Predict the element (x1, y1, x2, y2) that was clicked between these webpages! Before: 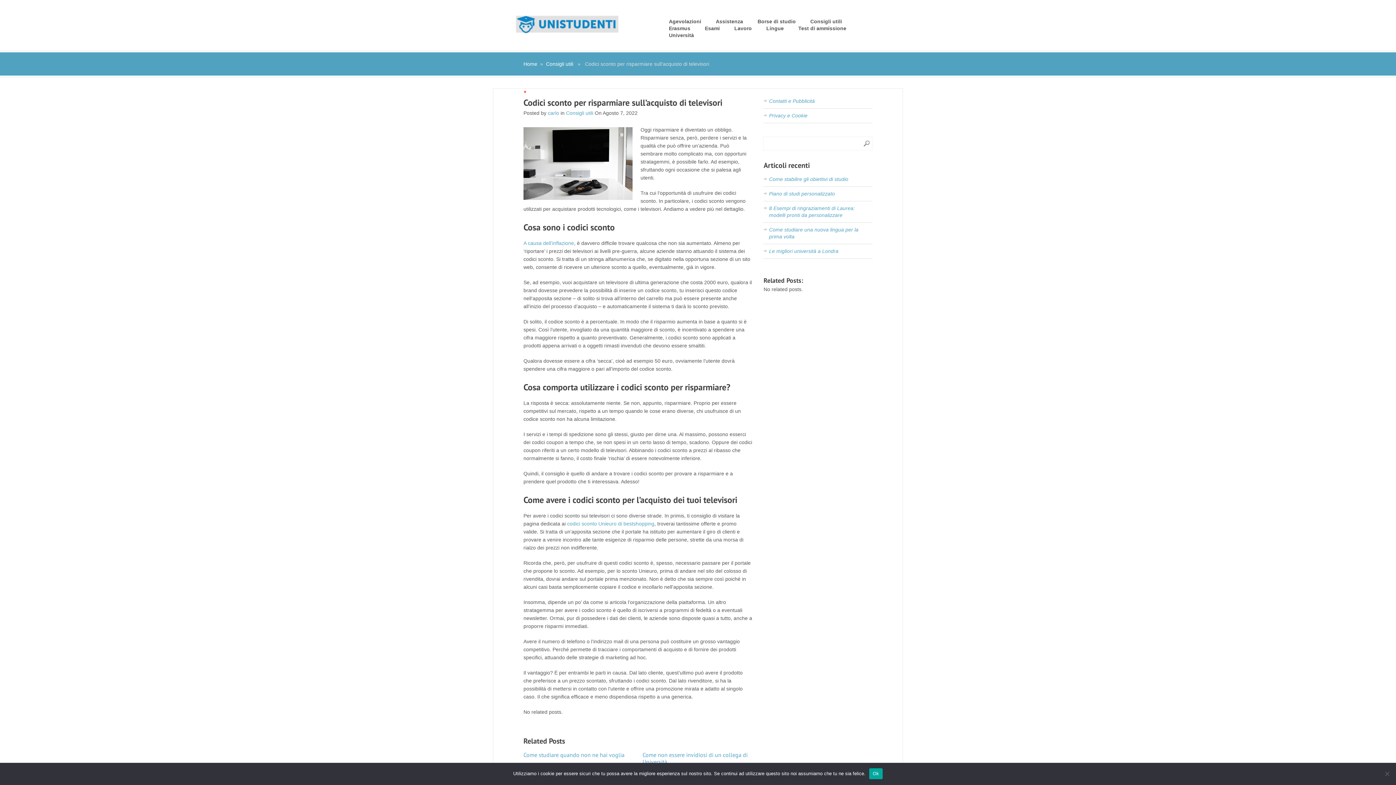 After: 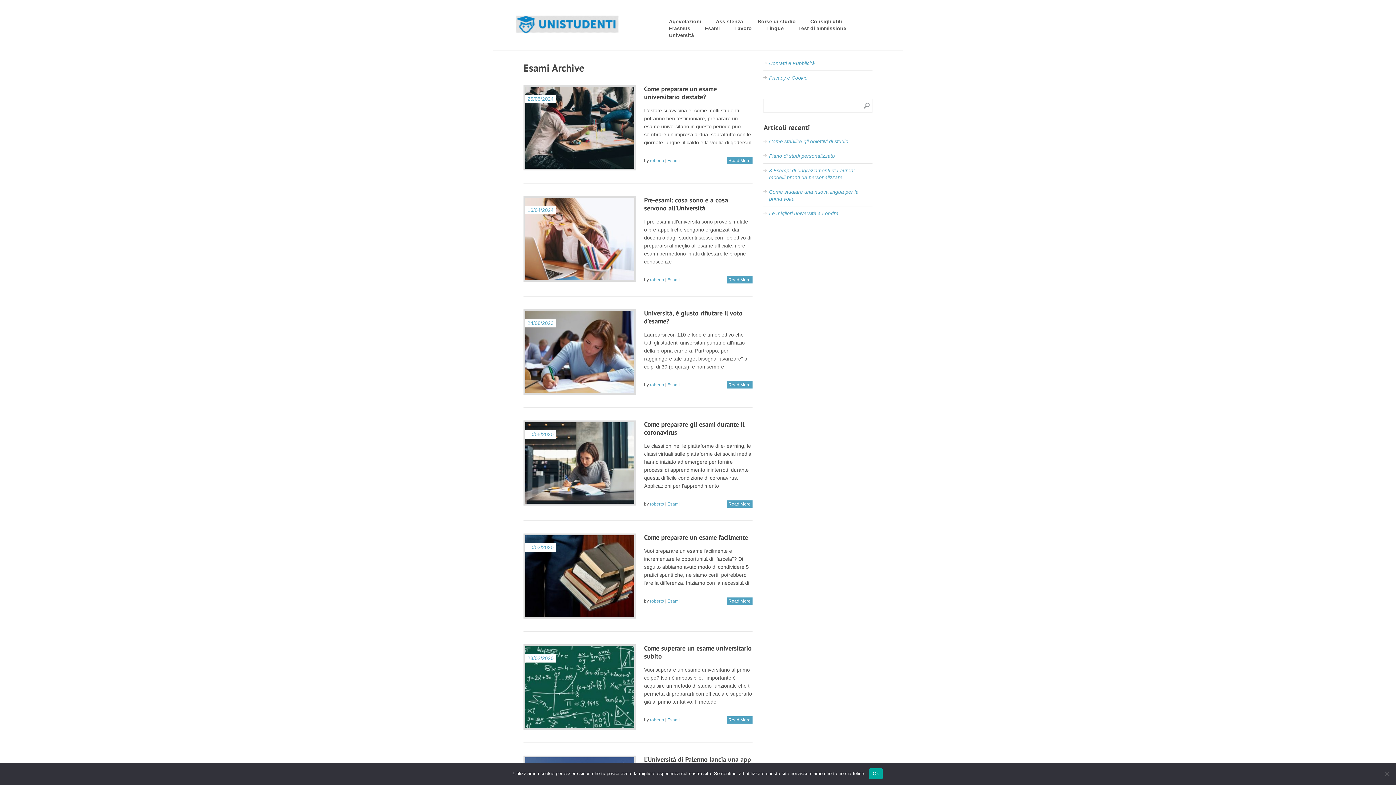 Action: label: Esami bbox: (705, 25, 720, 32)